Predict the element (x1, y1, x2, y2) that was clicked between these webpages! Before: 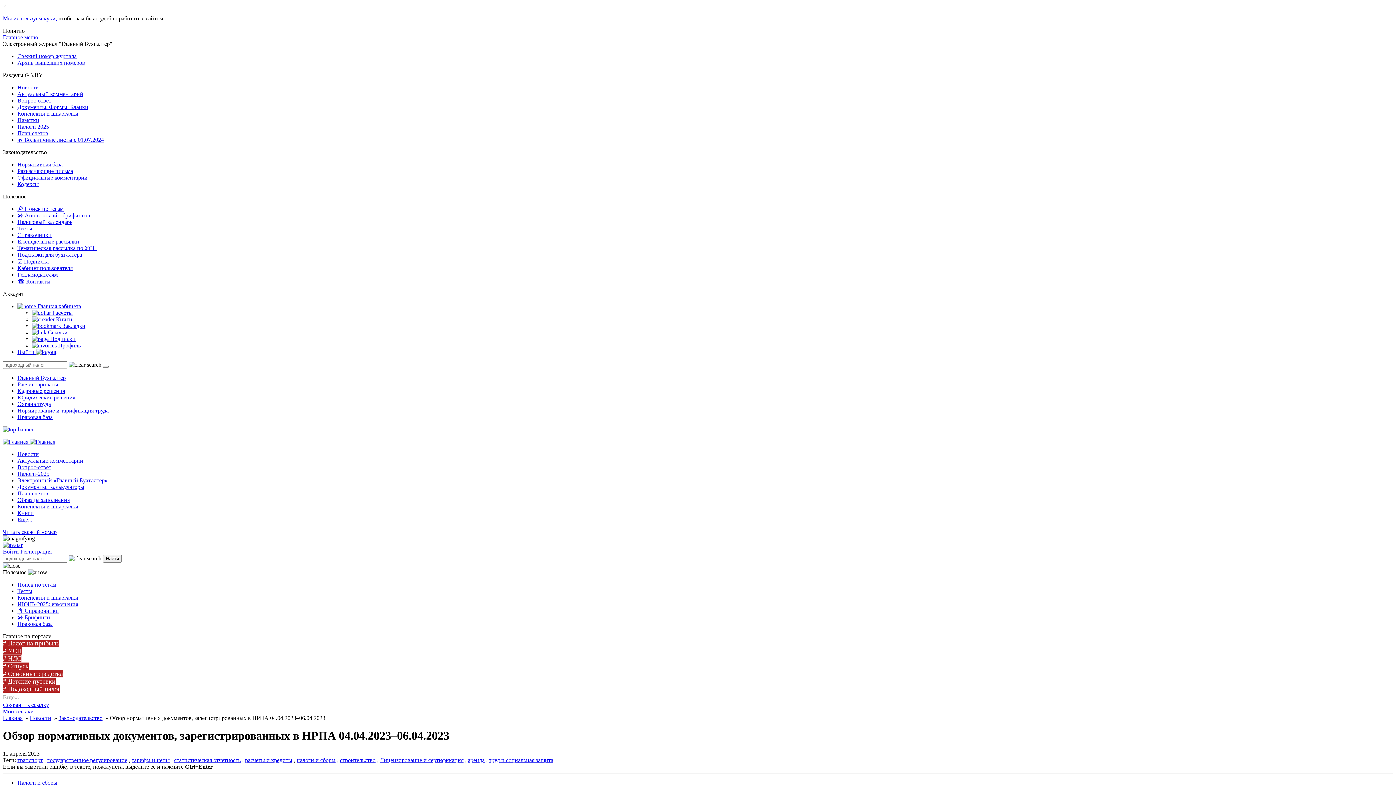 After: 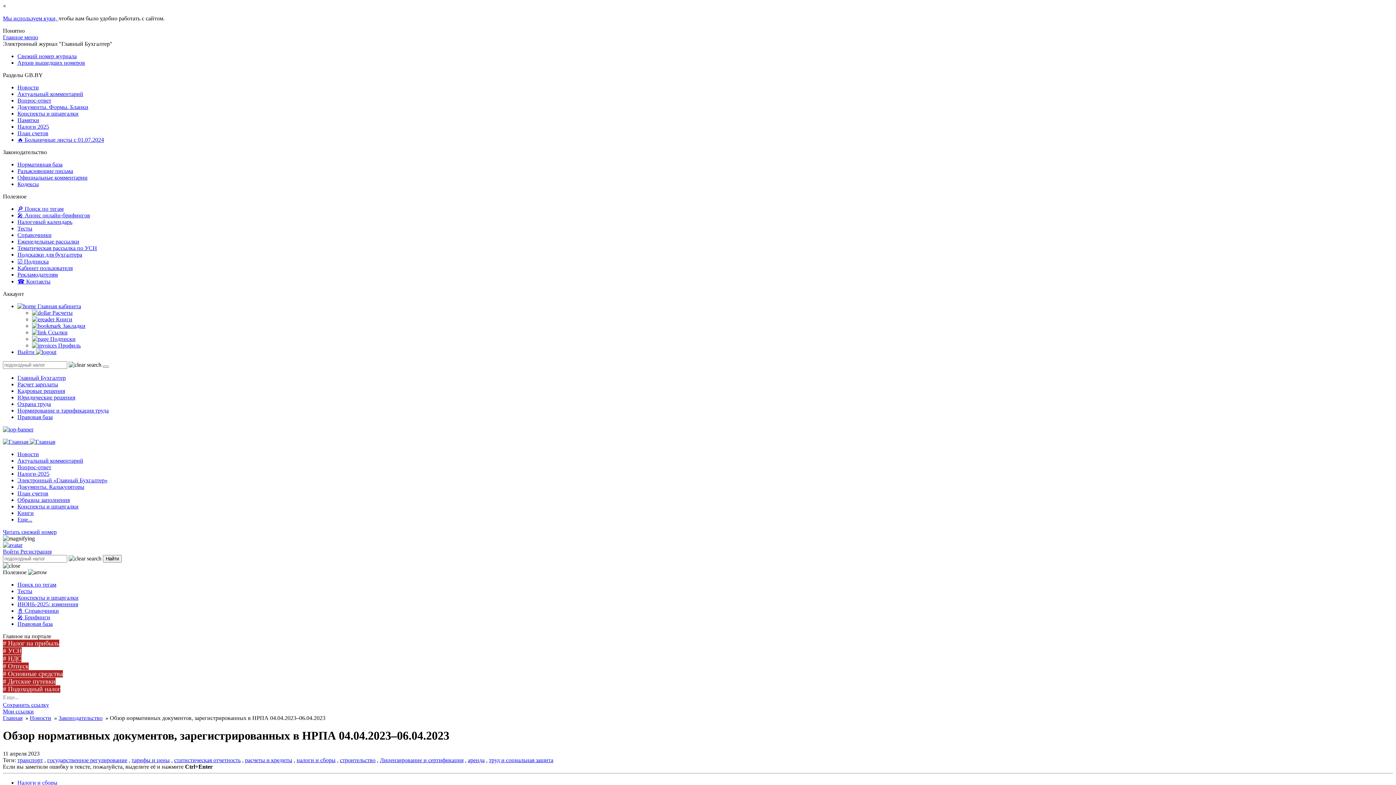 Action: bbox: (2, 34, 38, 40) label: Главное меню